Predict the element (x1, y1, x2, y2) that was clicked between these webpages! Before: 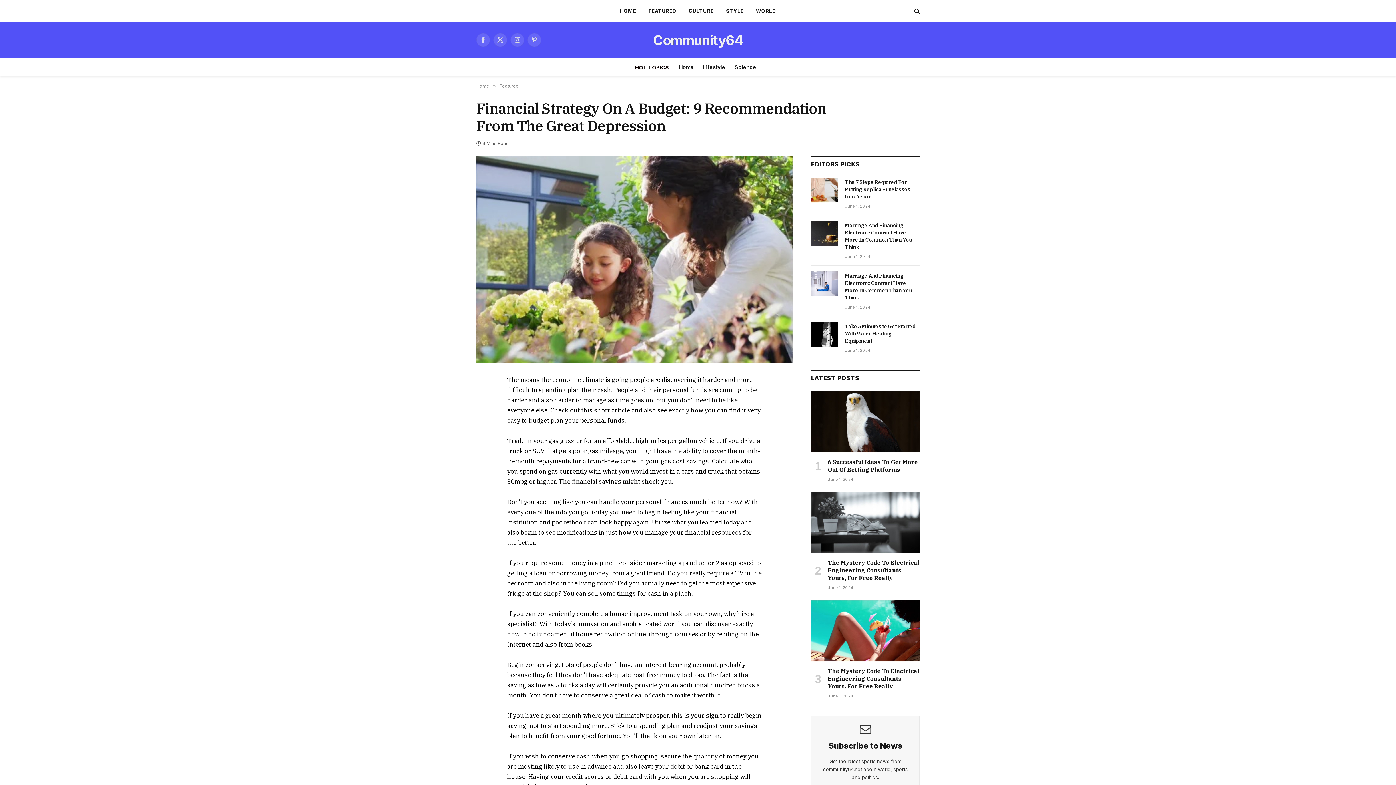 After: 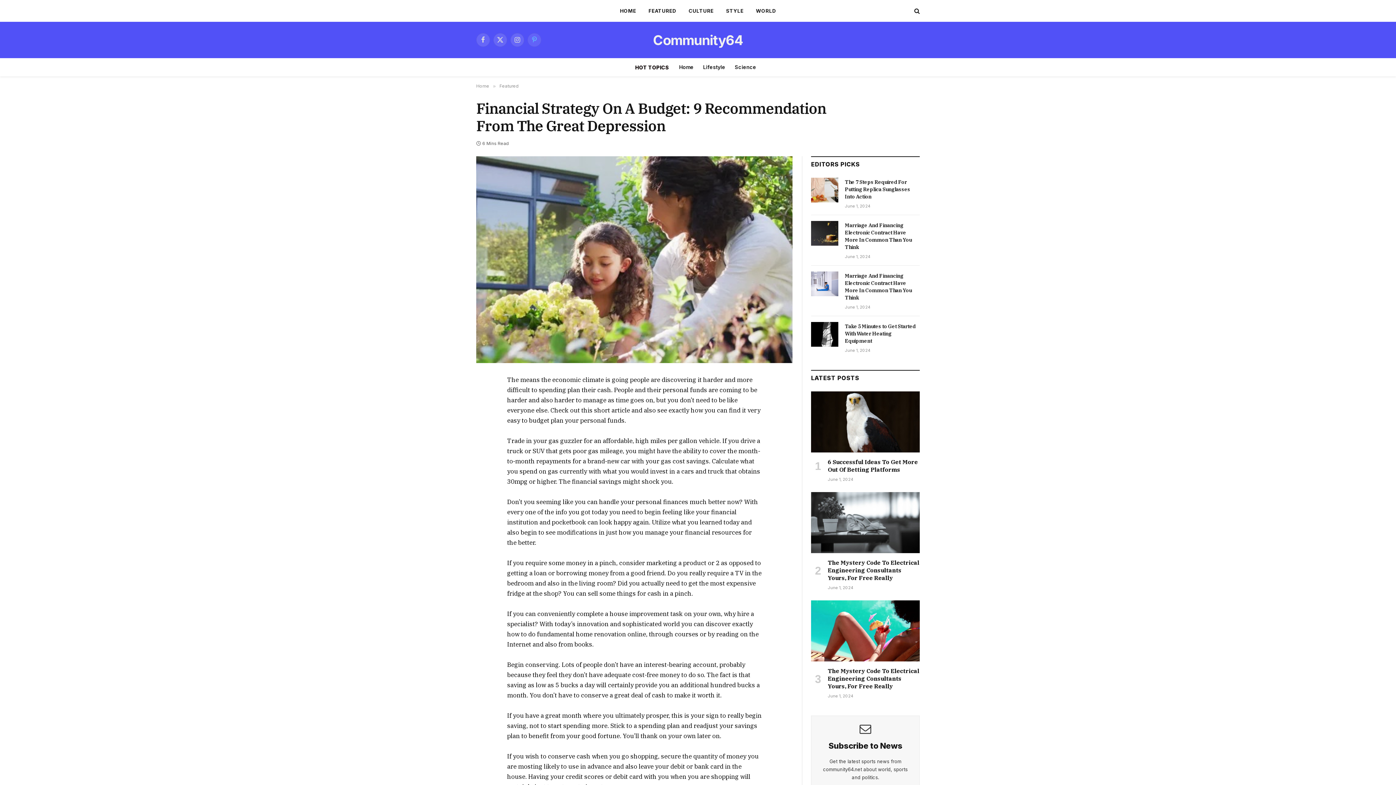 Action: label: Pinterest bbox: (527, 33, 541, 46)